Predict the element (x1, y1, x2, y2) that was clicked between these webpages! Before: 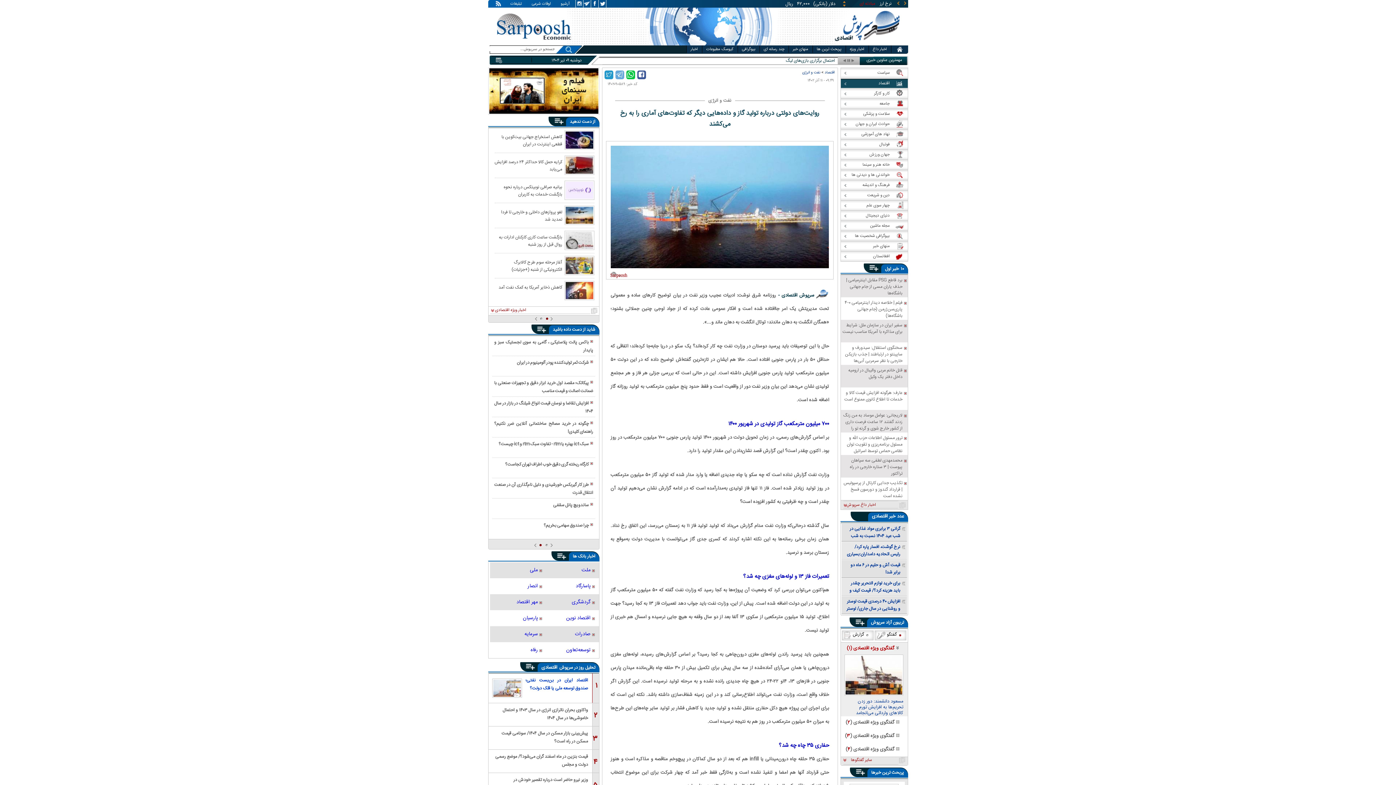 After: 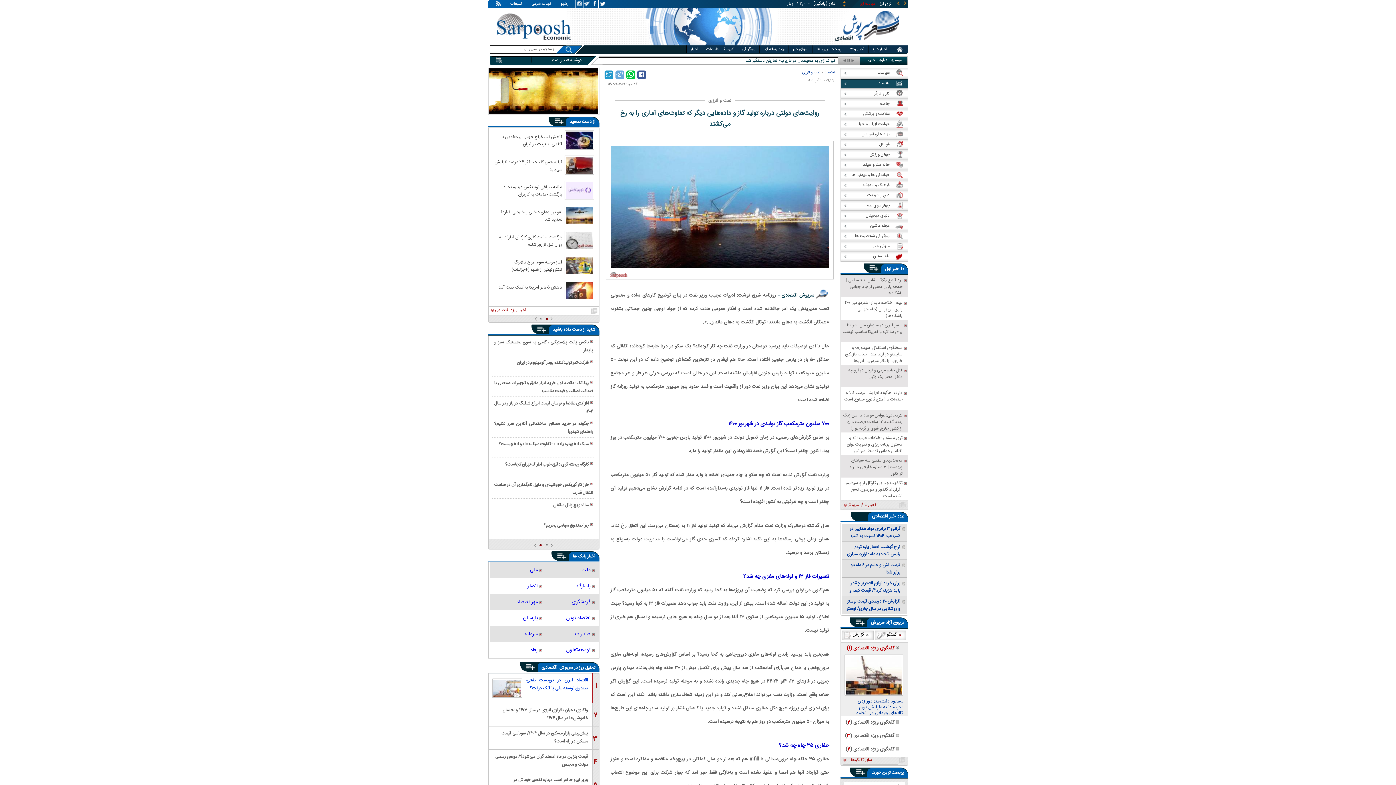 Action: bbox: (892, 265, 899, 273) label: خبر